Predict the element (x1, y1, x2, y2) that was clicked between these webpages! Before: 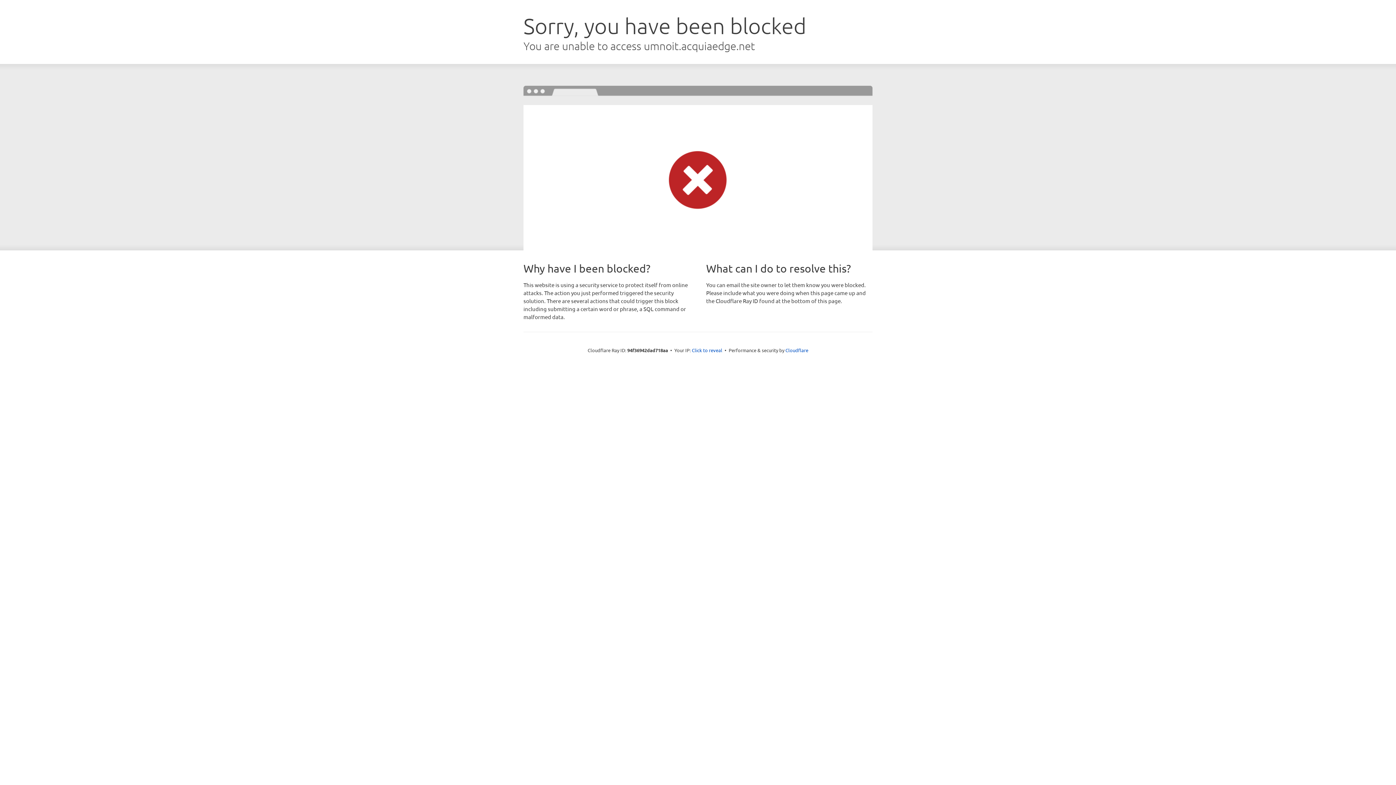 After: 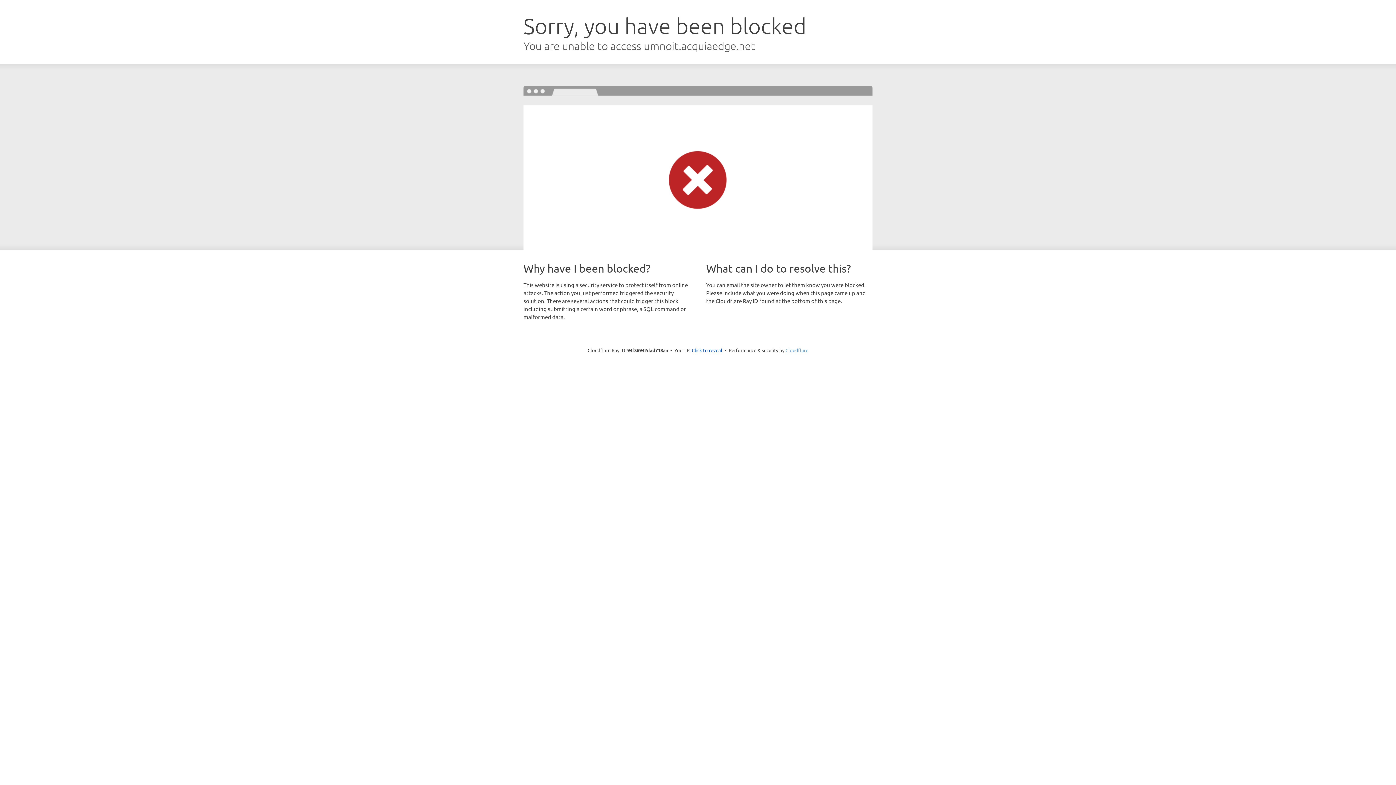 Action: bbox: (785, 347, 808, 353) label: Cloudflare